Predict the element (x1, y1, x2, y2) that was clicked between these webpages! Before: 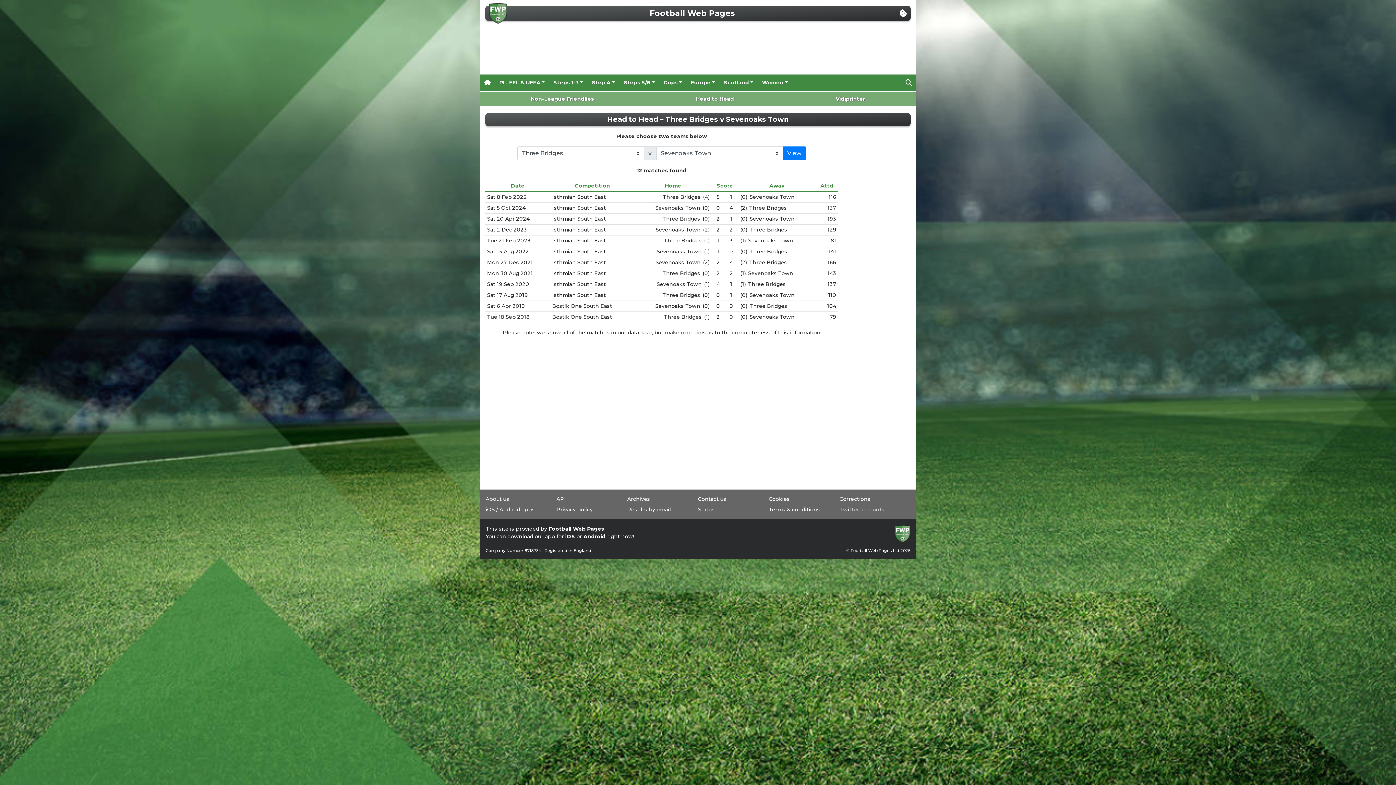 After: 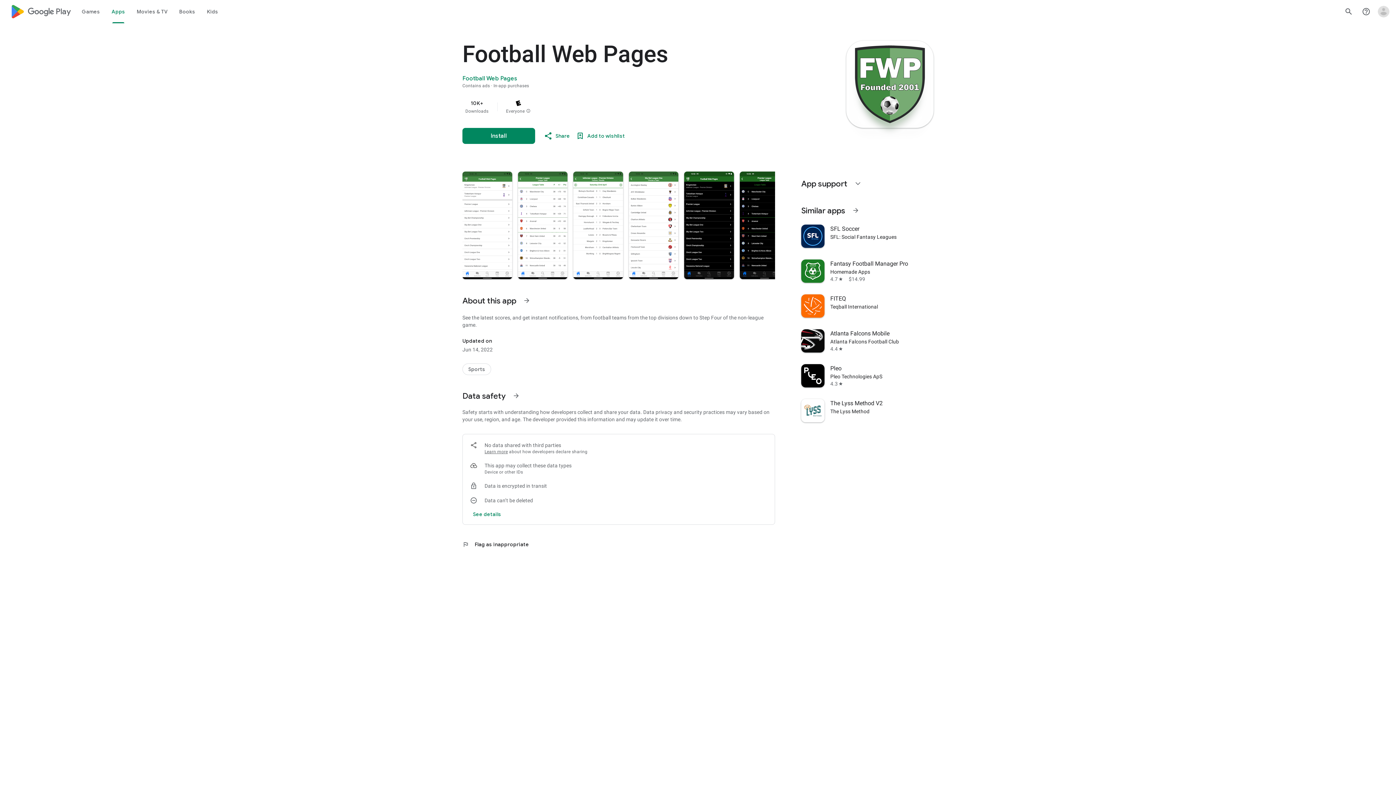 Action: bbox: (583, 533, 605, 539) label: Android